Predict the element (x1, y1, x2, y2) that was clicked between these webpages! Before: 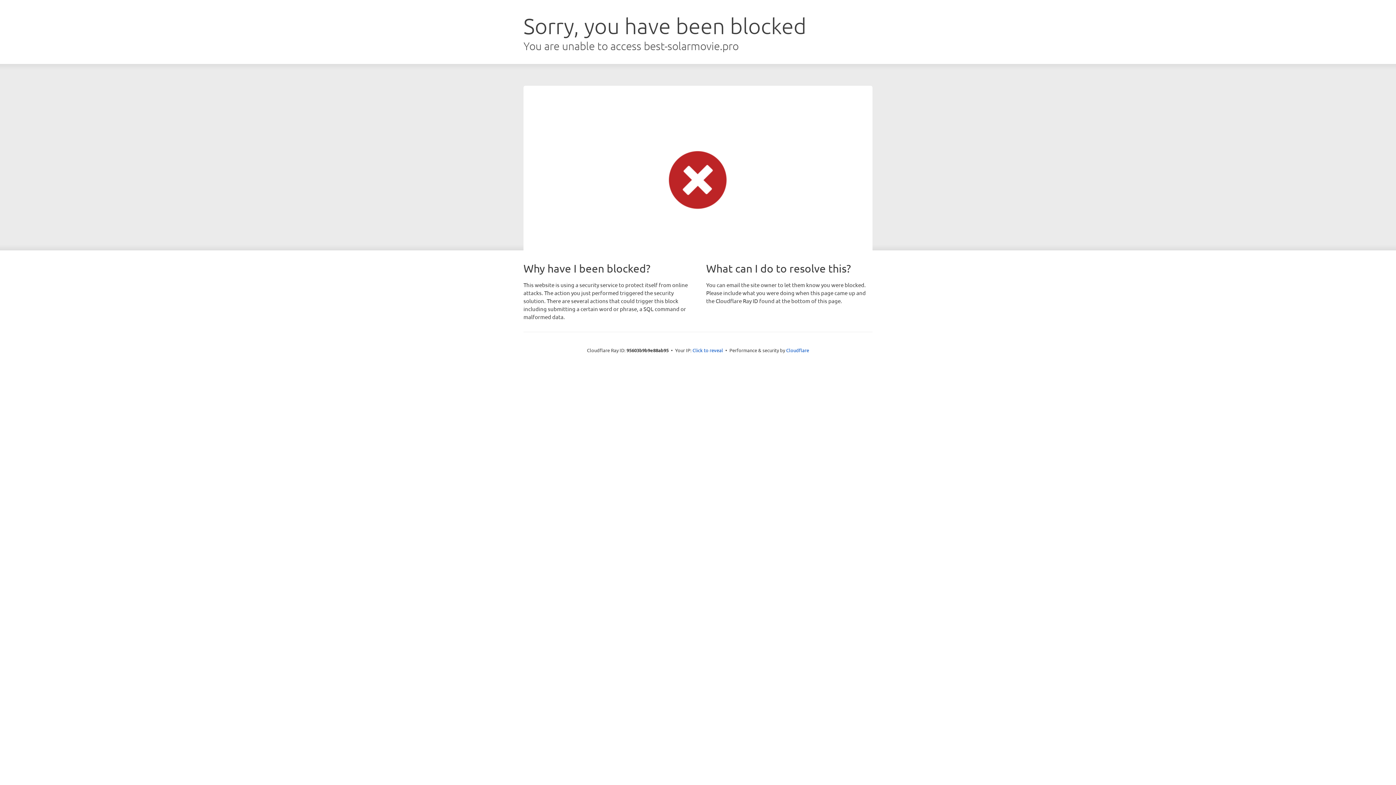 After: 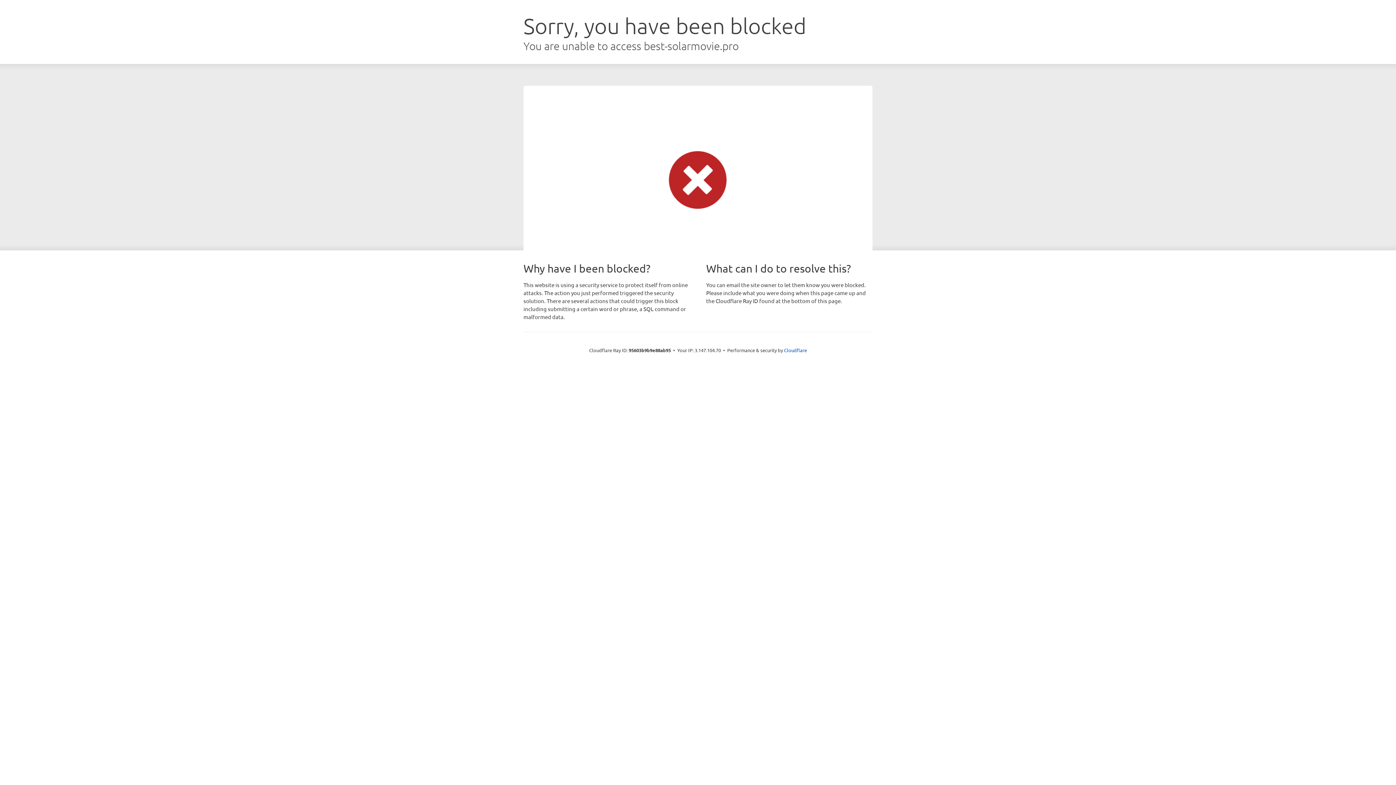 Action: bbox: (692, 346, 723, 353) label: Click to reveal